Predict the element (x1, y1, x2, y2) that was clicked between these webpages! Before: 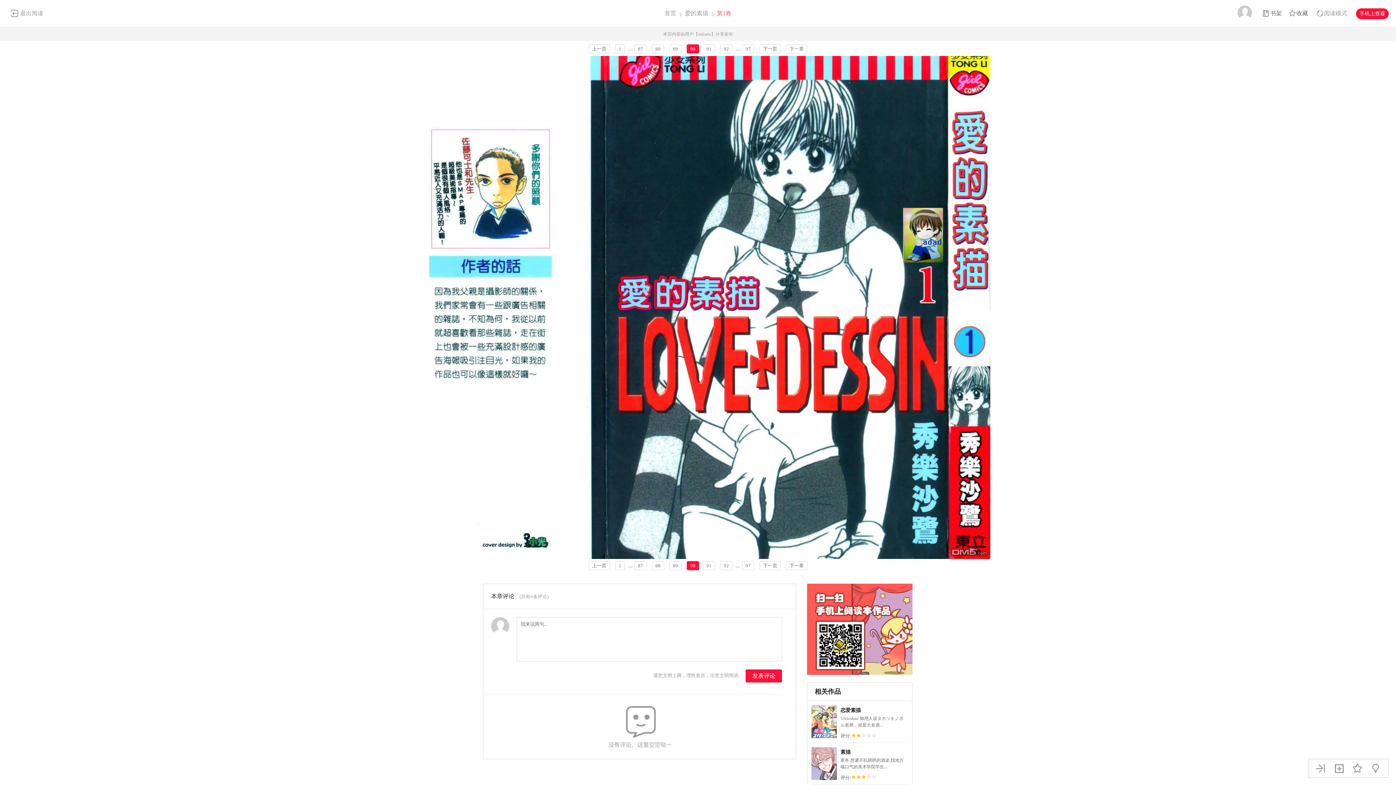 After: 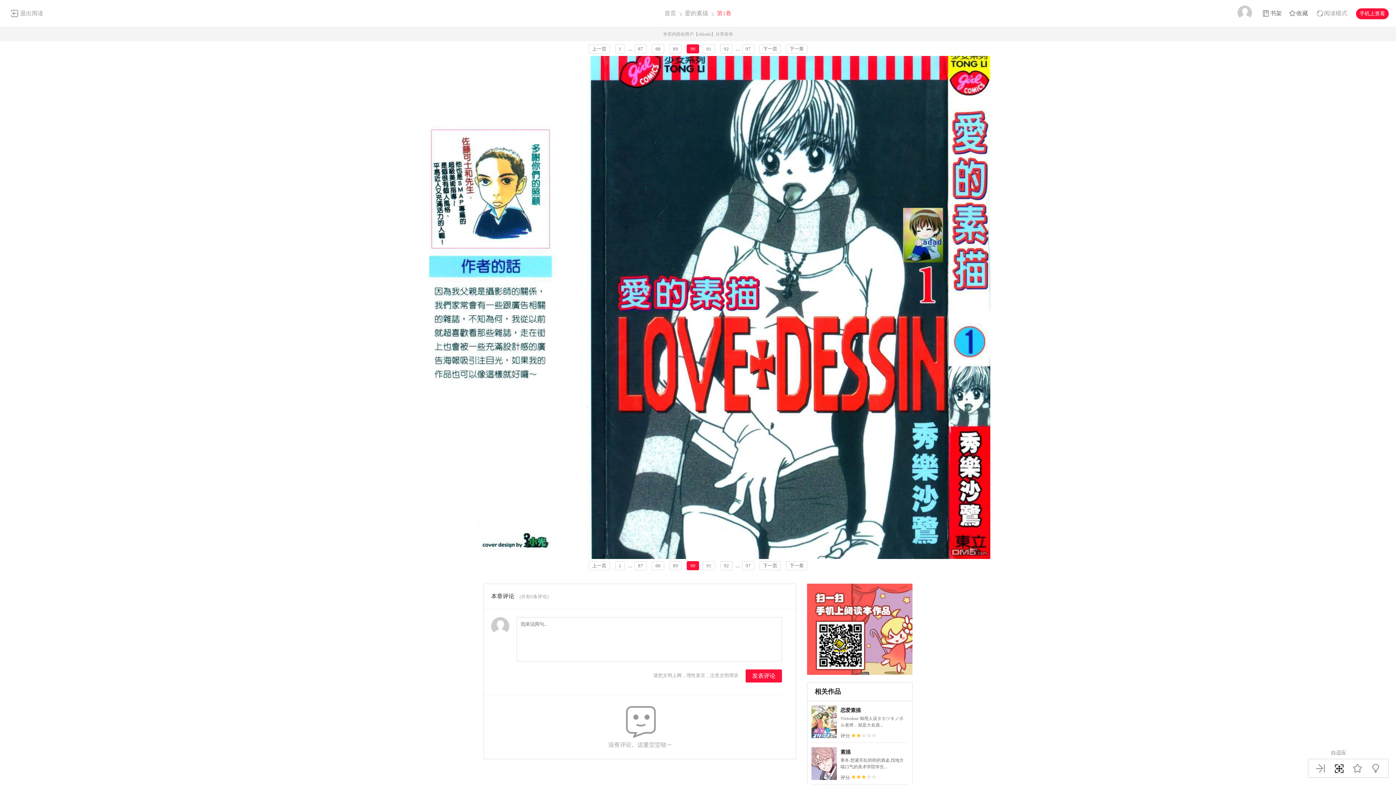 Action: bbox: (1333, 763, 1345, 774)